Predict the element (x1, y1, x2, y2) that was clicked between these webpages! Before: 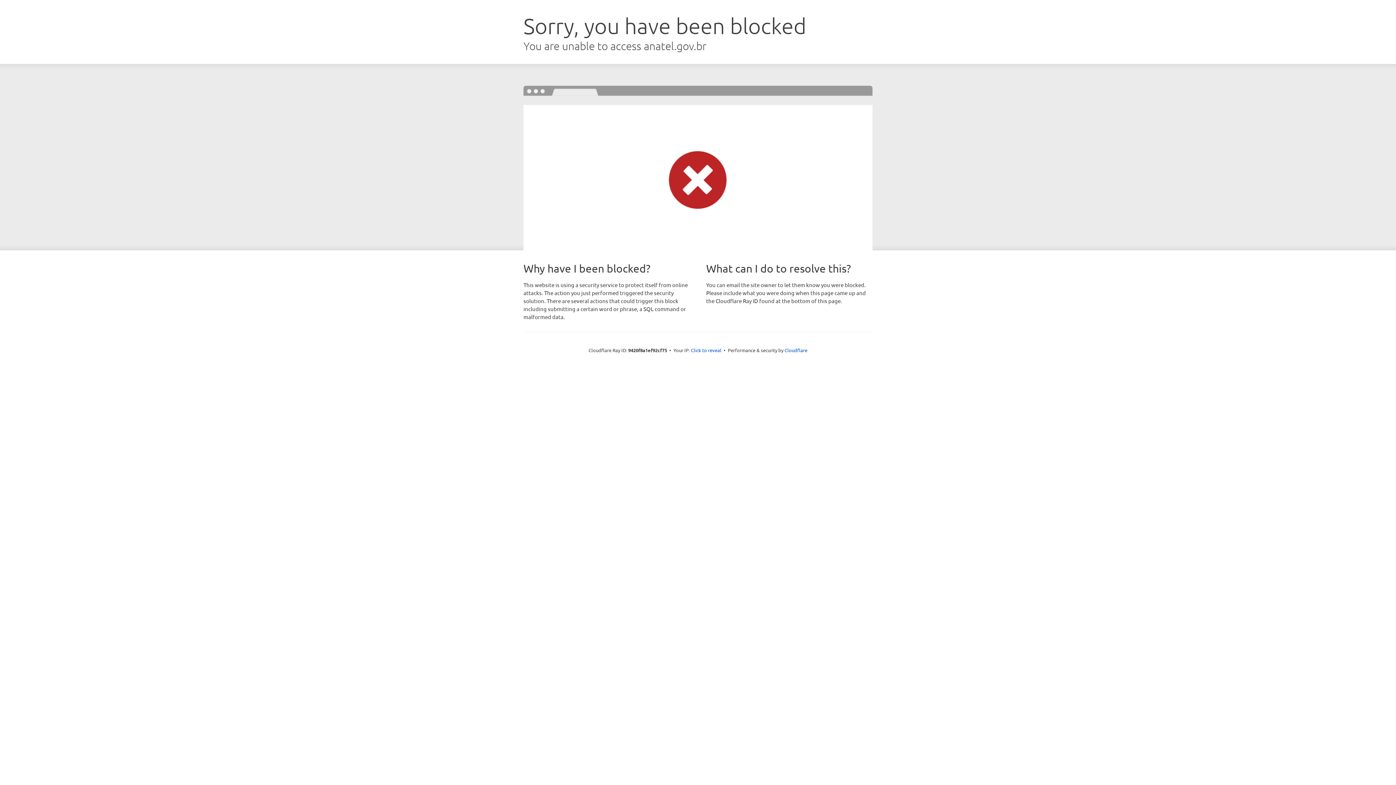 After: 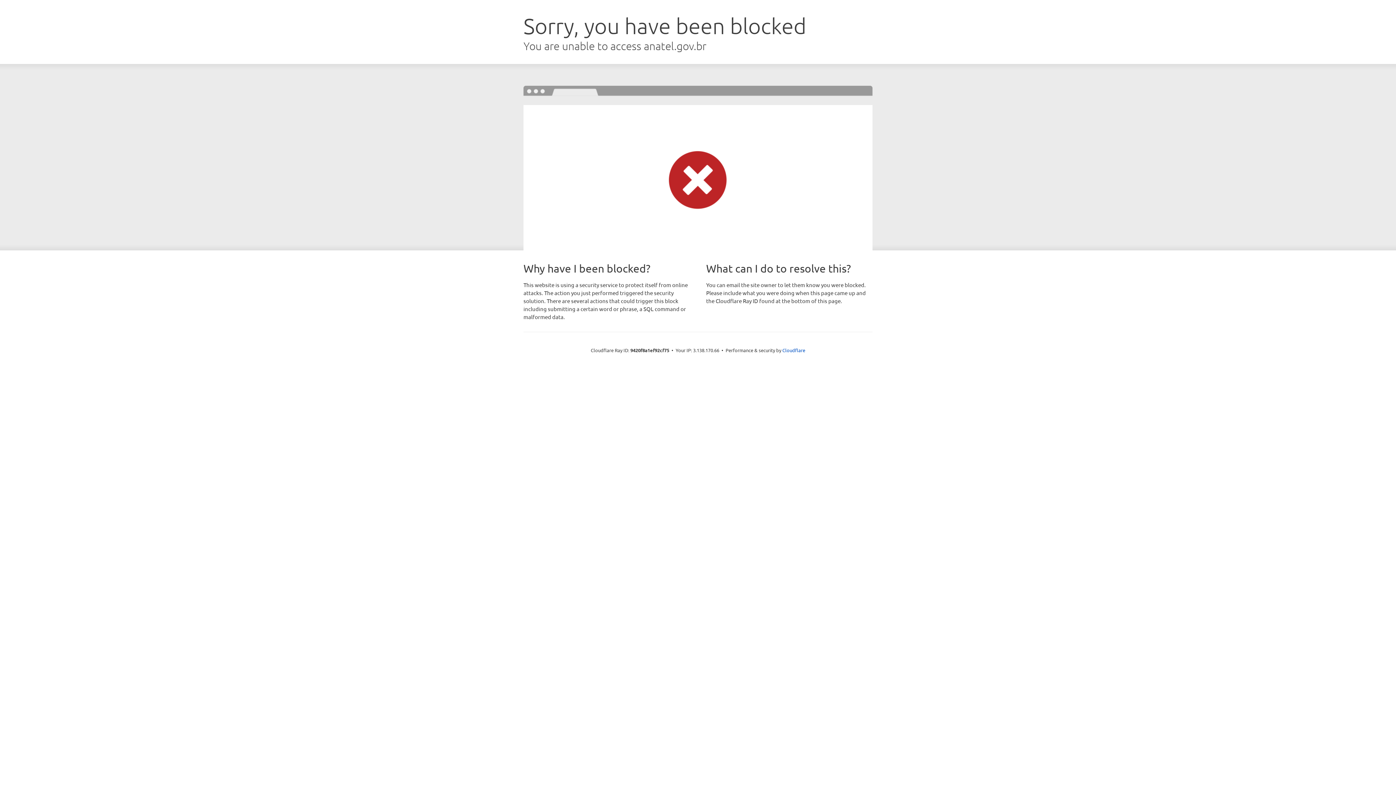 Action: bbox: (691, 346, 721, 353) label: Click to reveal